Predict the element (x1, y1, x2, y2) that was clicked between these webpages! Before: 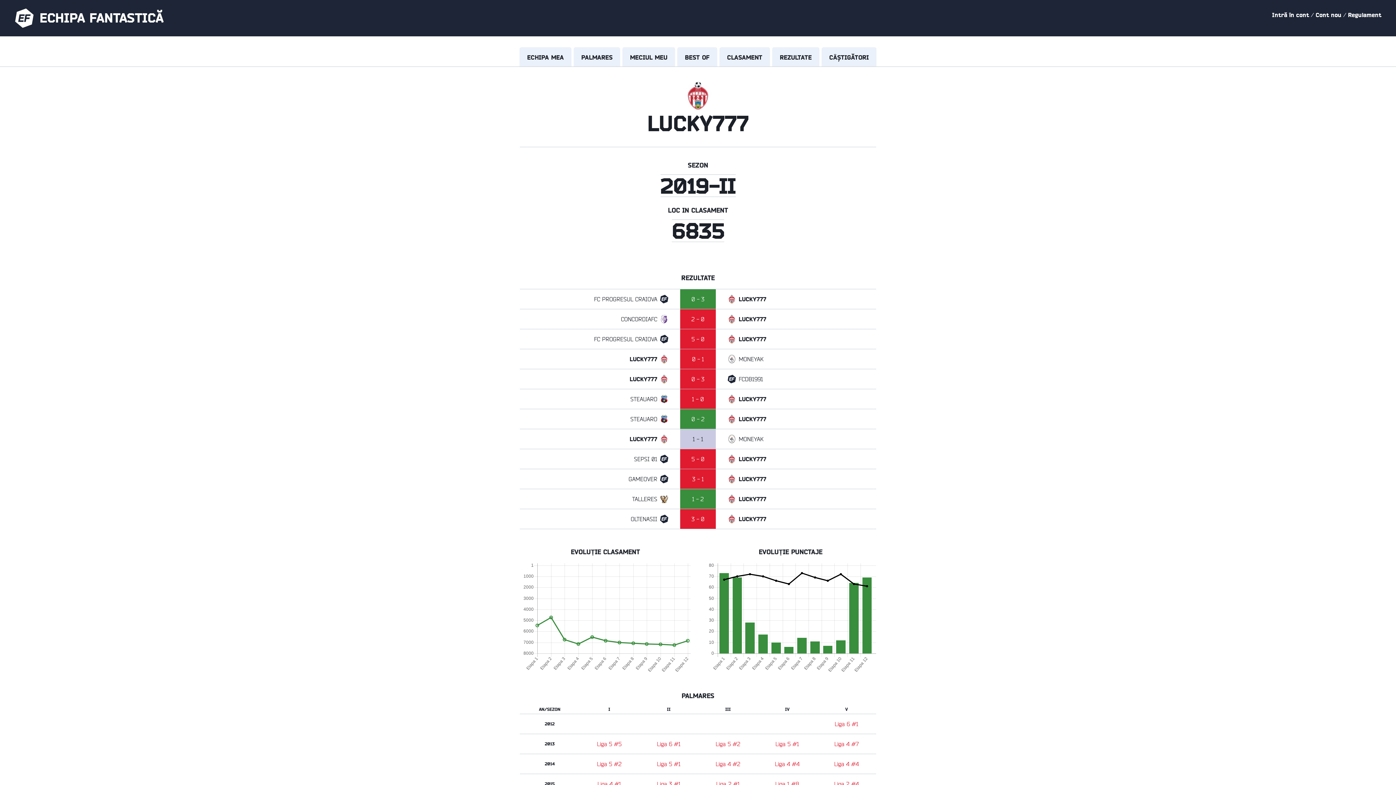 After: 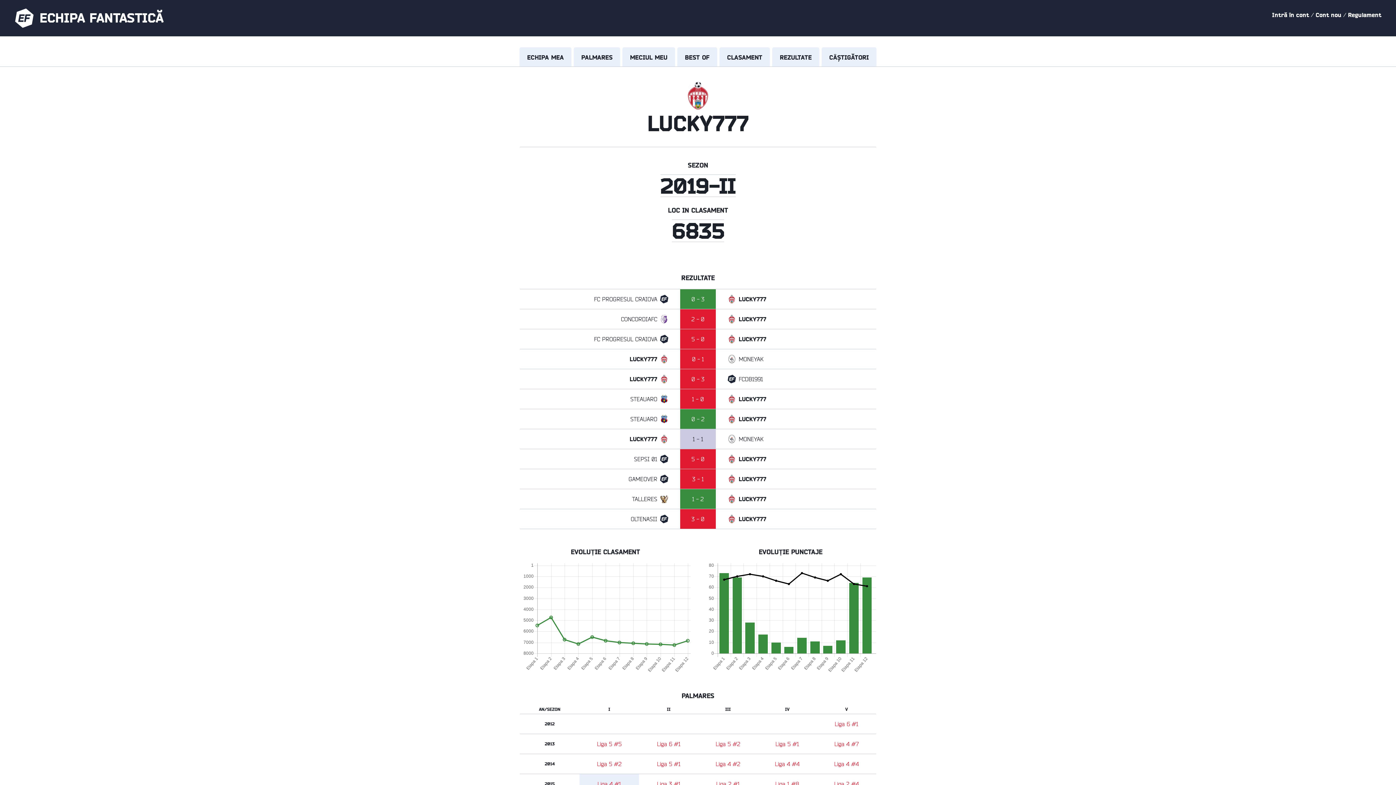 Action: label: Liga 4 #1 bbox: (579, 774, 639, 794)